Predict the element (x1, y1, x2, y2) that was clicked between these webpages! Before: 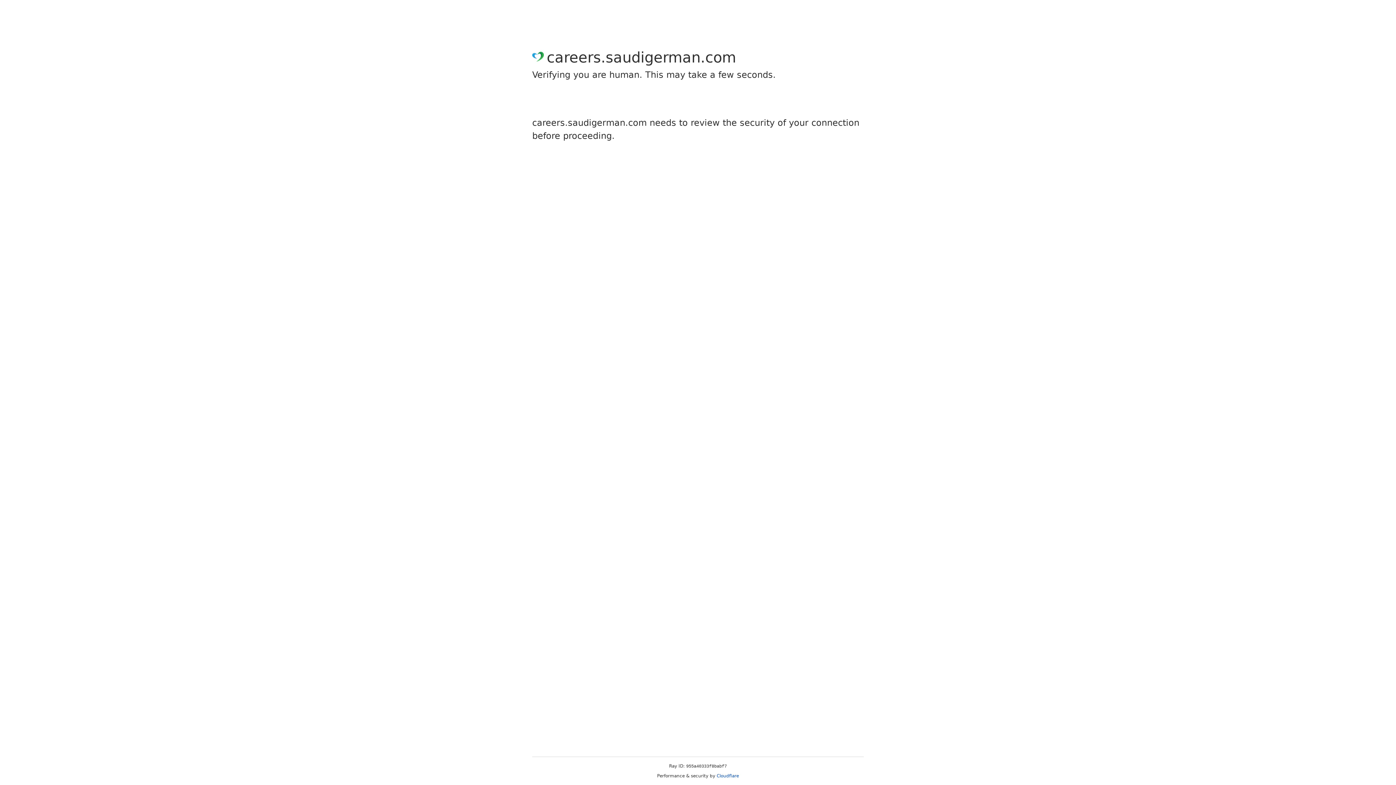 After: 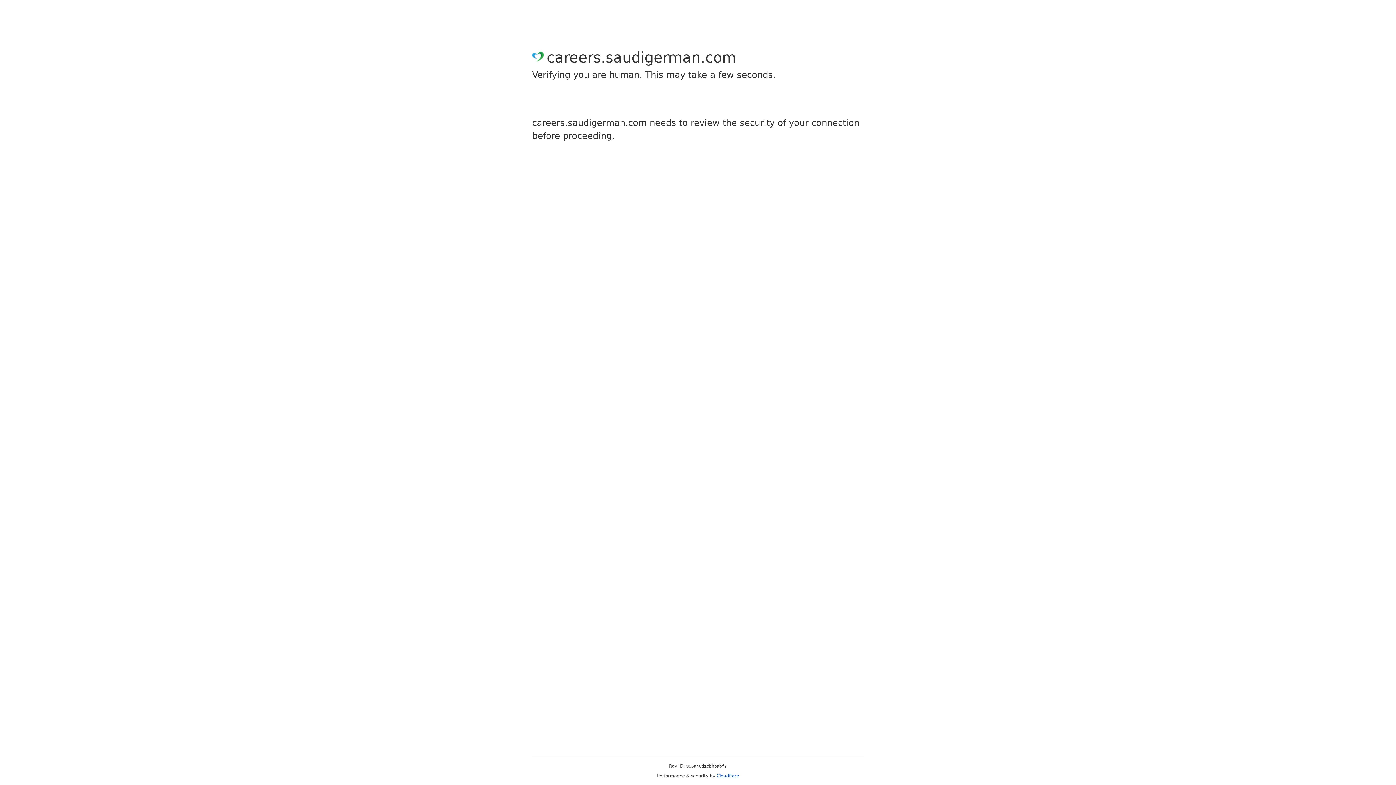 Action: bbox: (716, 773, 739, 778) label: Cloudflare